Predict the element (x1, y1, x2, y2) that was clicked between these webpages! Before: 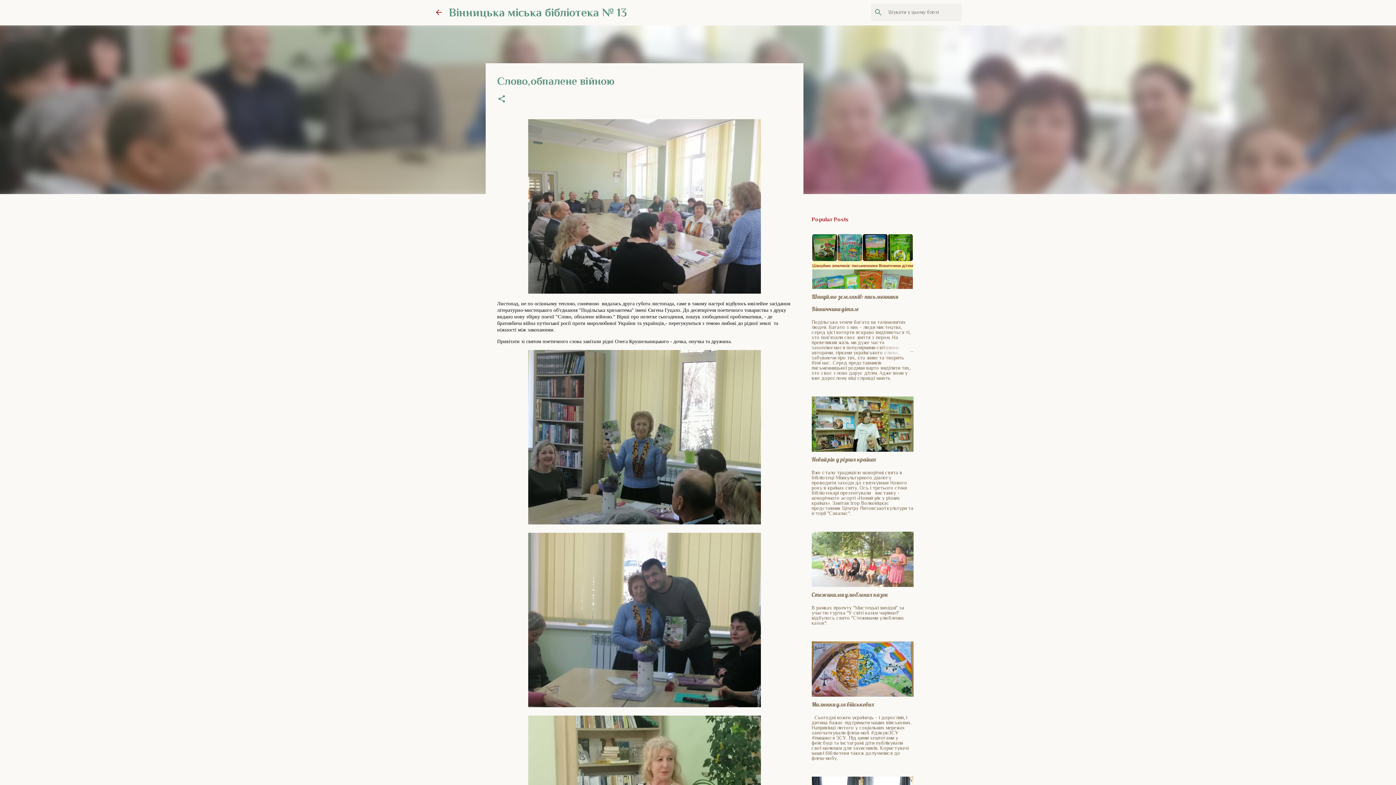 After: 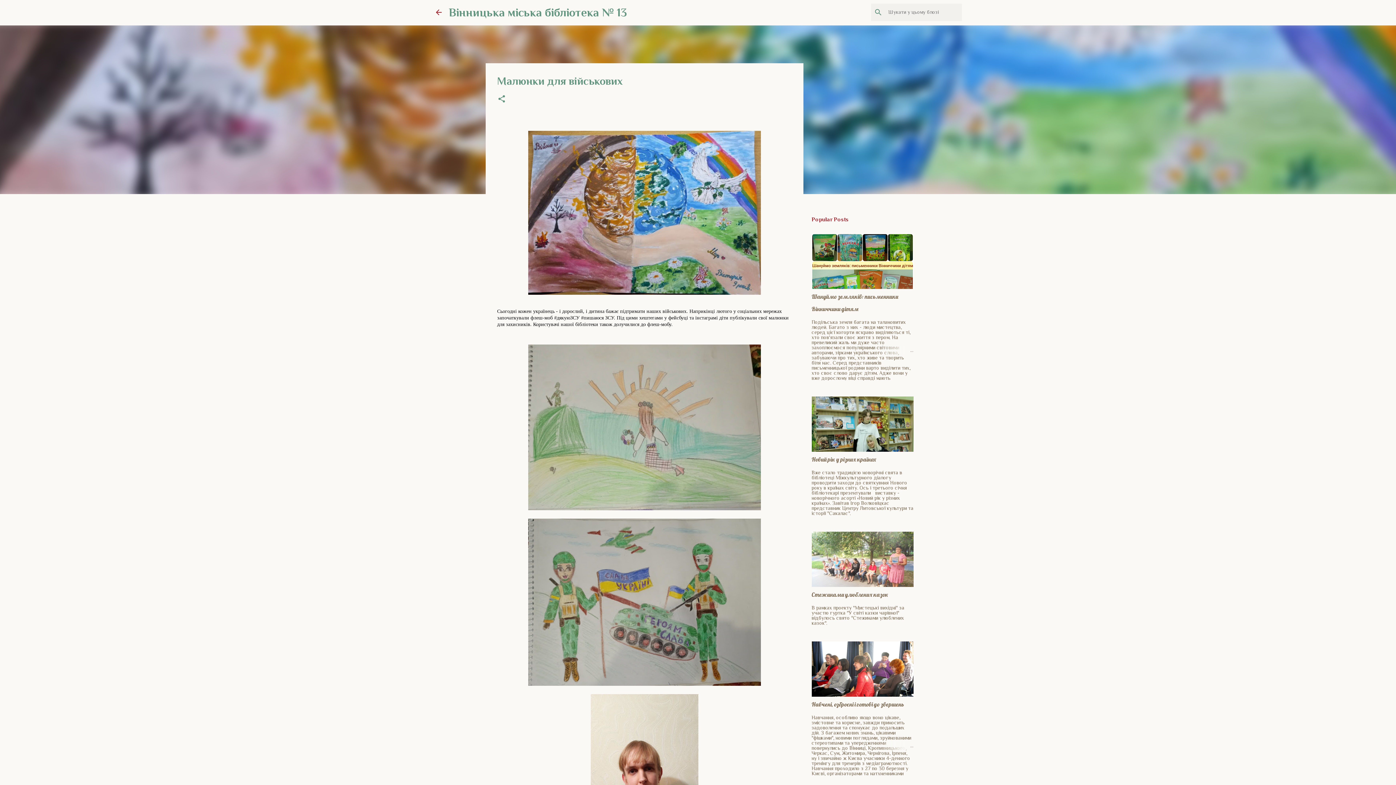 Action: bbox: (811, 701, 874, 708) label: Малюнки для військових